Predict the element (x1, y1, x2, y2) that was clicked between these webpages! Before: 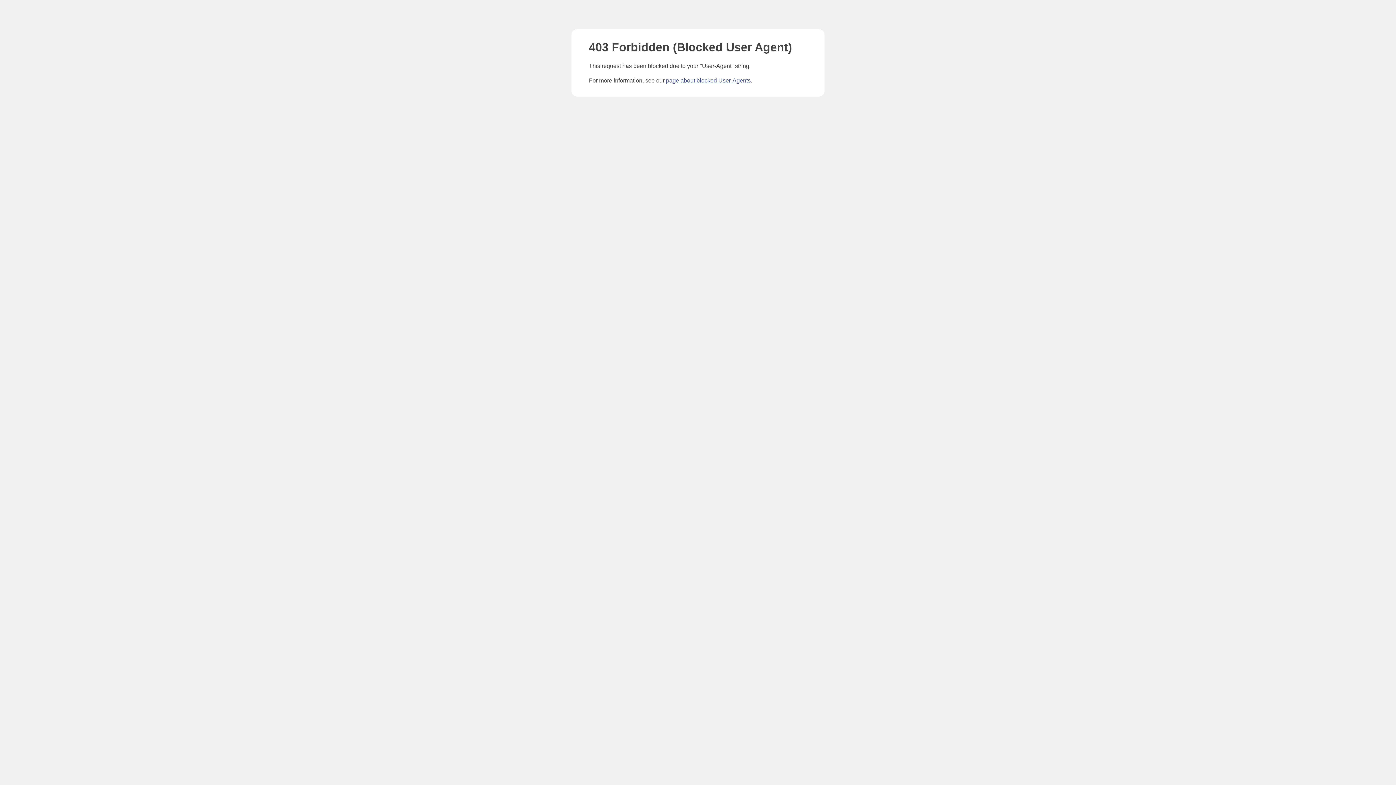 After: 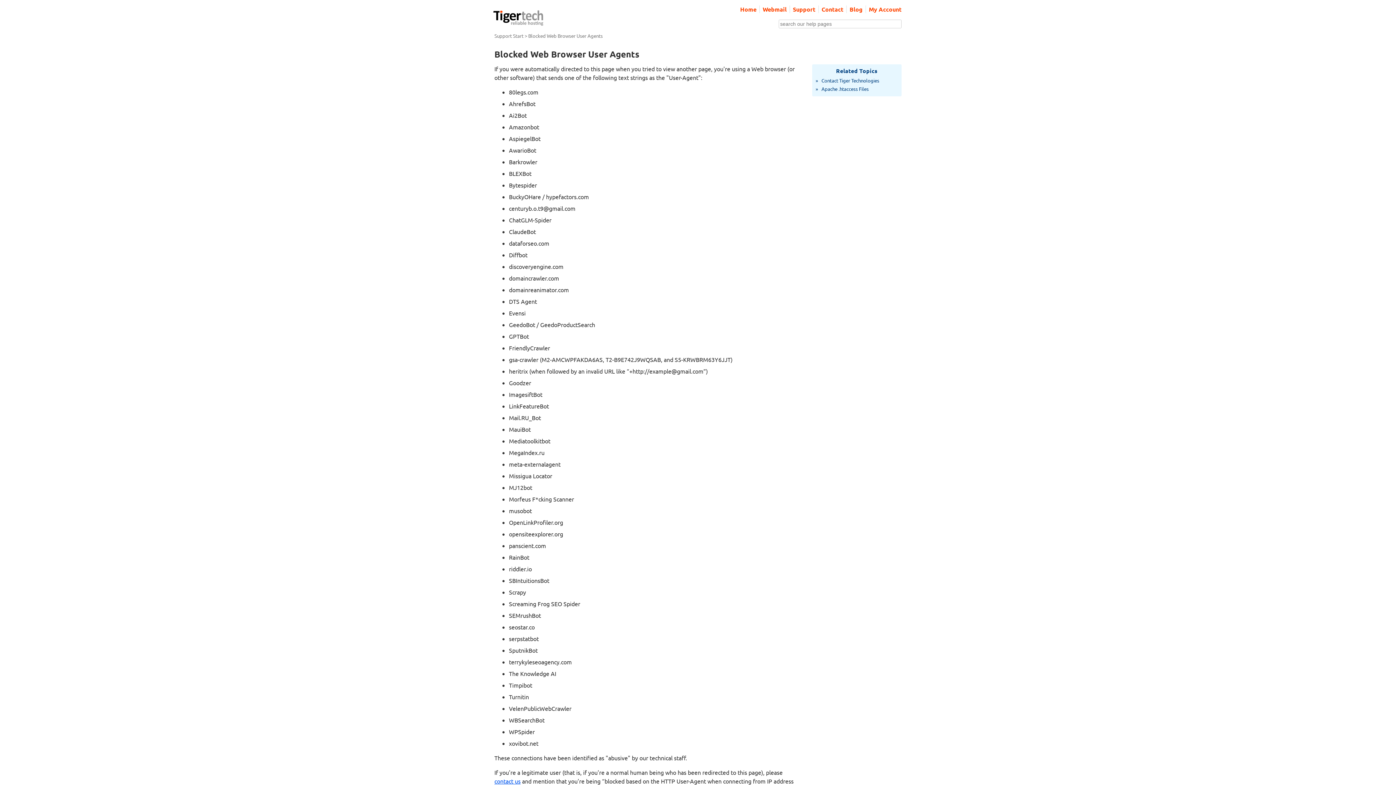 Action: label: page about blocked User-Agents bbox: (666, 77, 750, 83)